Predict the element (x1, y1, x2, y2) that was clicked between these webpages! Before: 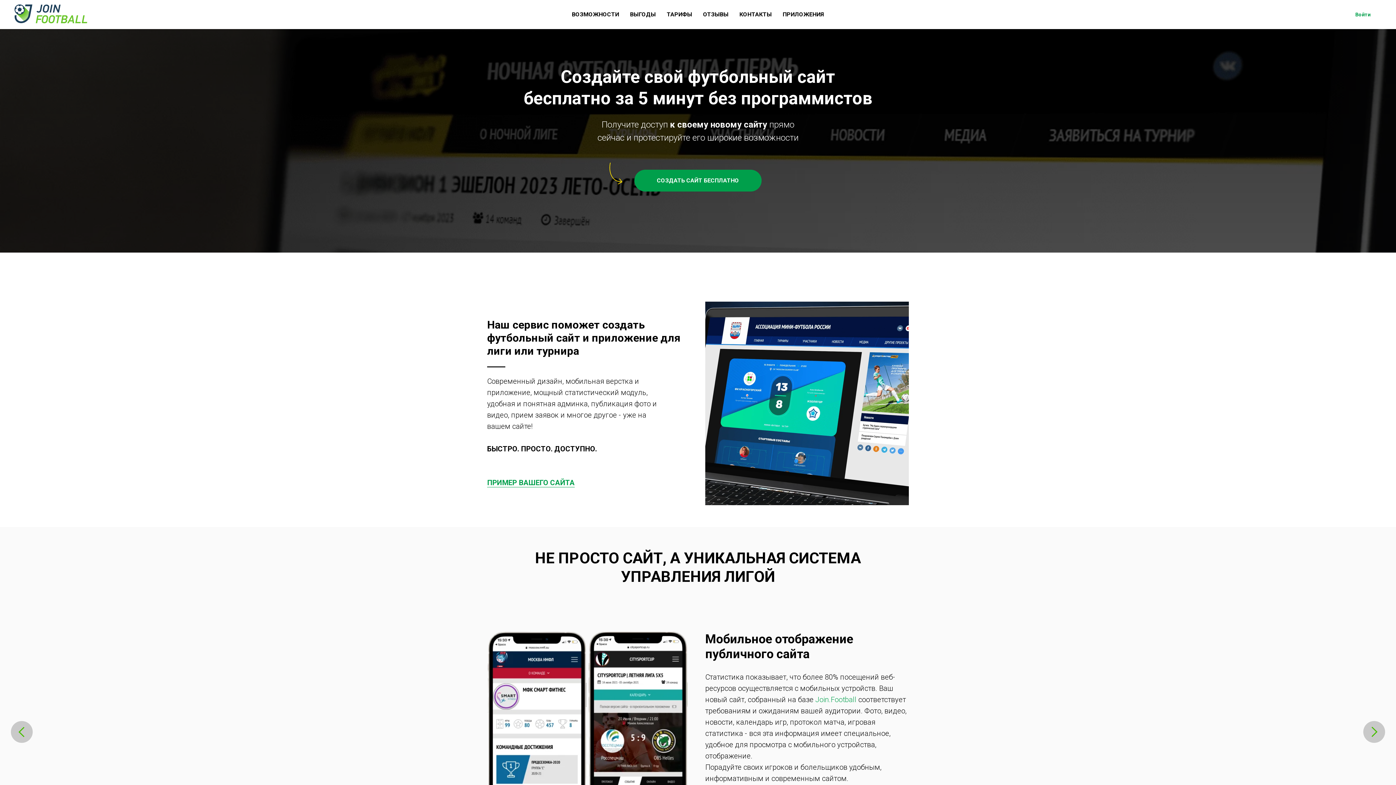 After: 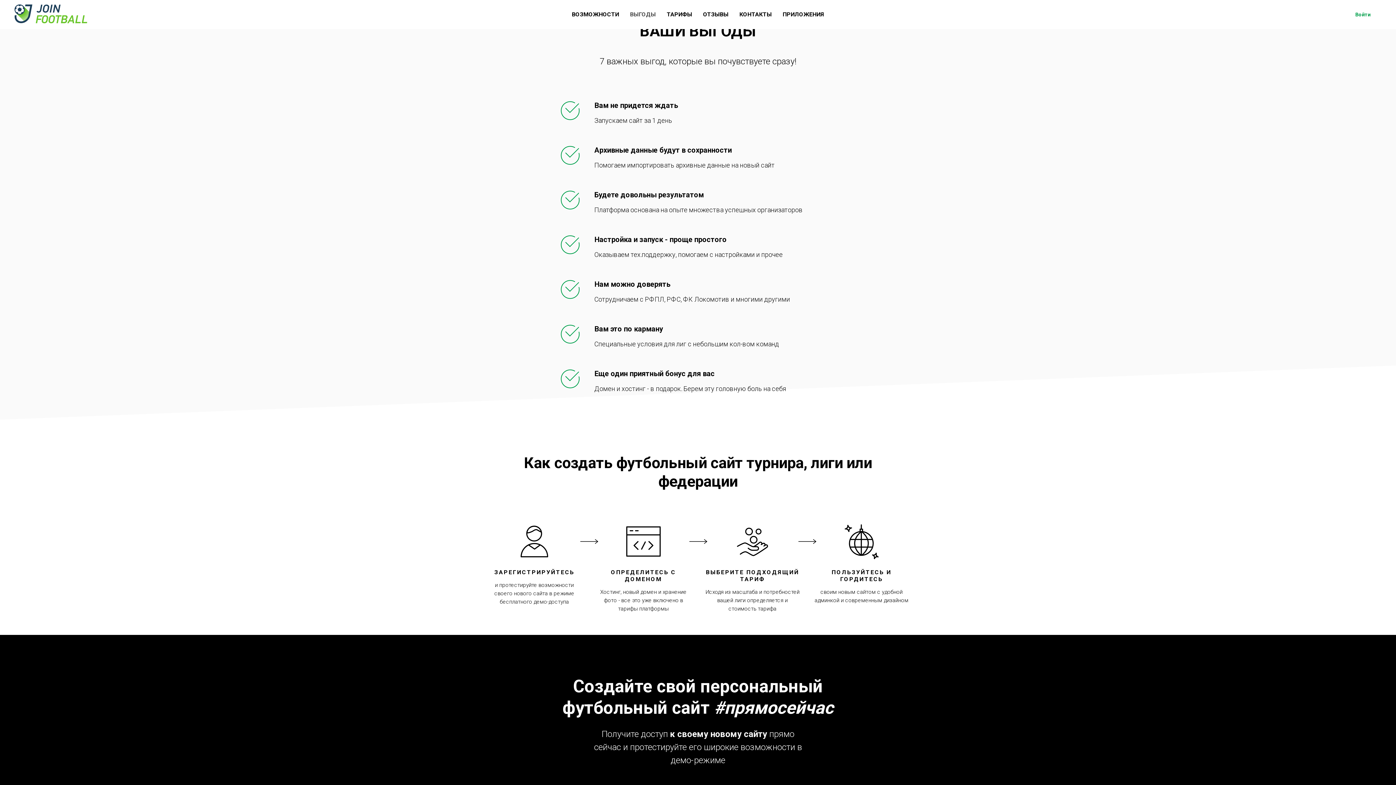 Action: bbox: (630, 10, 656, 17) label: ВЫГОДЫ